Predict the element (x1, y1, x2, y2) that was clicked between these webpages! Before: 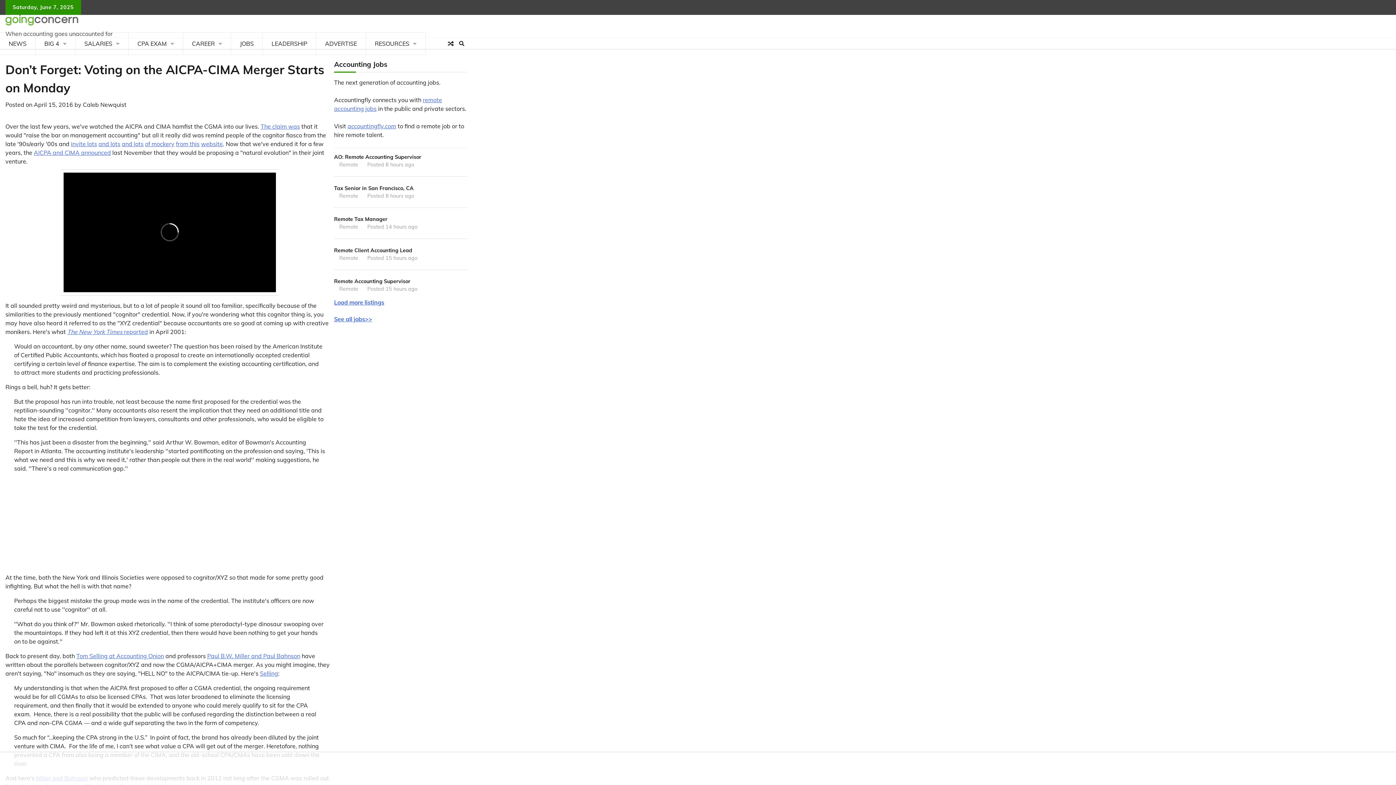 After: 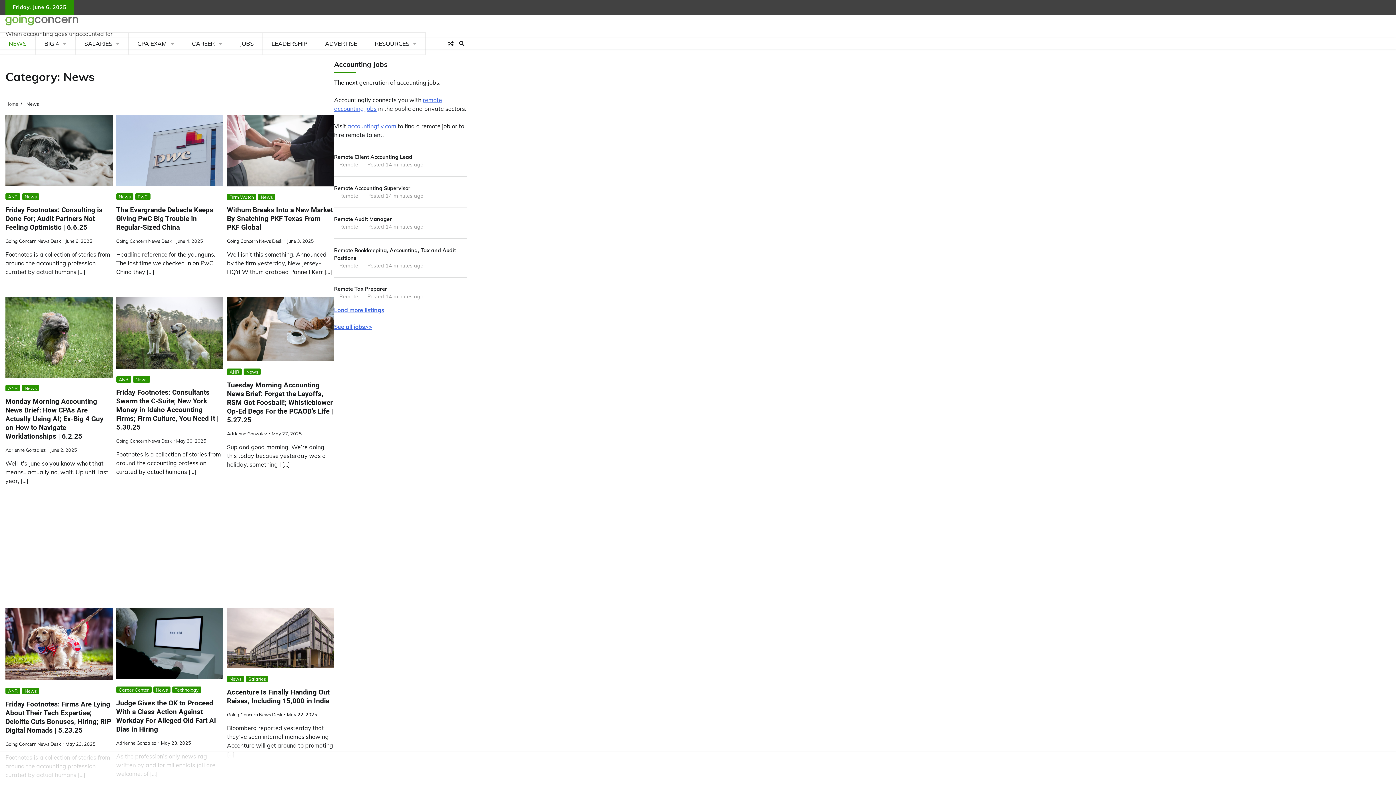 Action: bbox: (0, 32, 35, 54) label: NEWS